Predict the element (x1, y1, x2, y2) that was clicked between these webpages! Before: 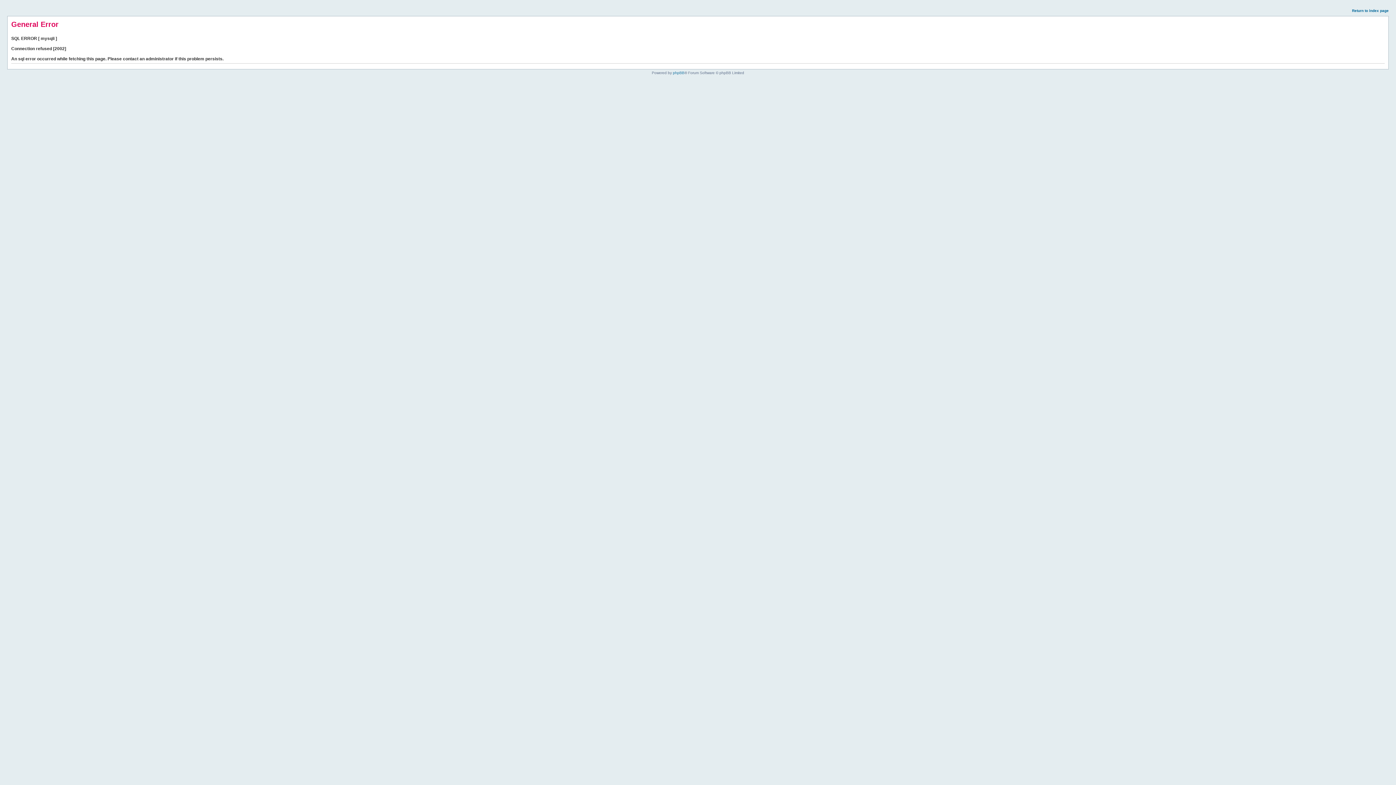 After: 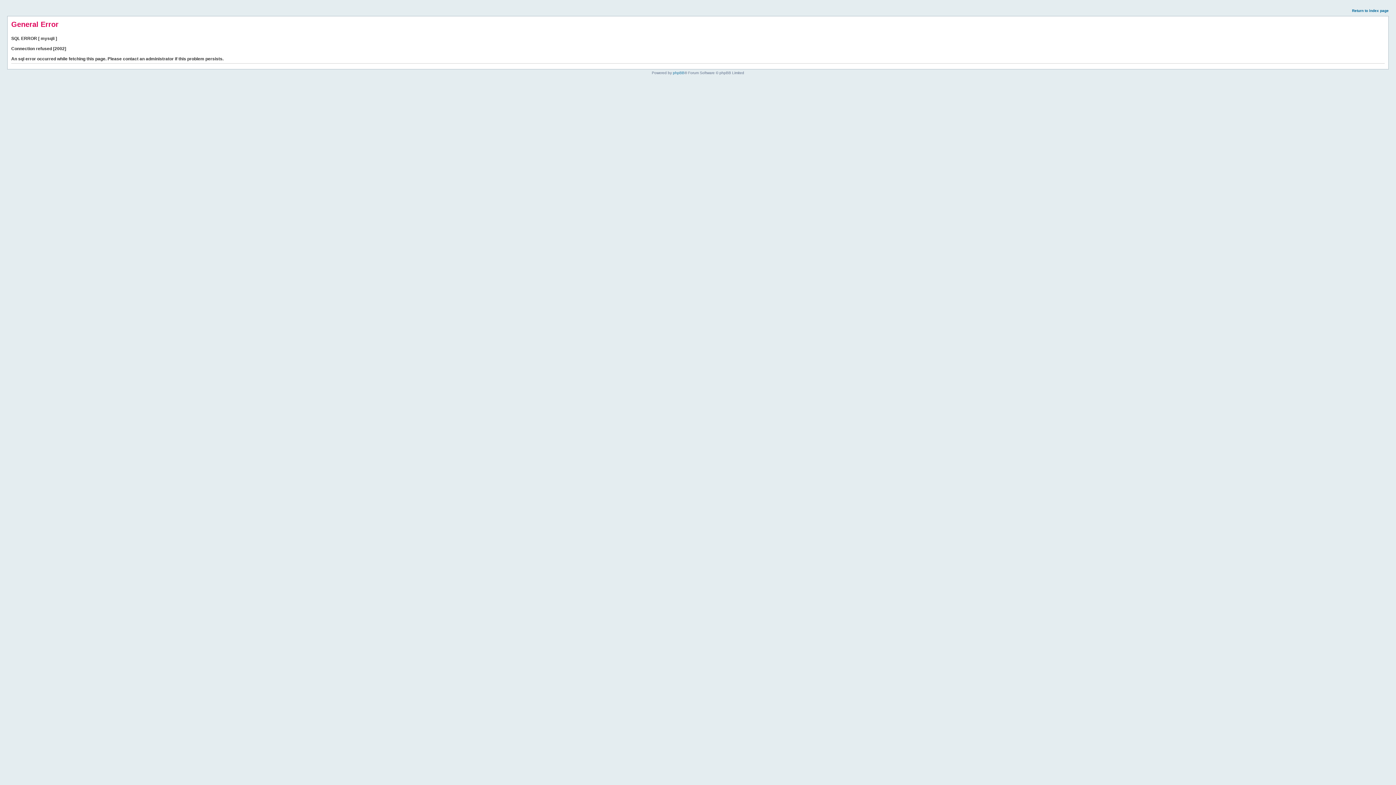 Action: bbox: (1352, 8, 1389, 12) label: Return to index page